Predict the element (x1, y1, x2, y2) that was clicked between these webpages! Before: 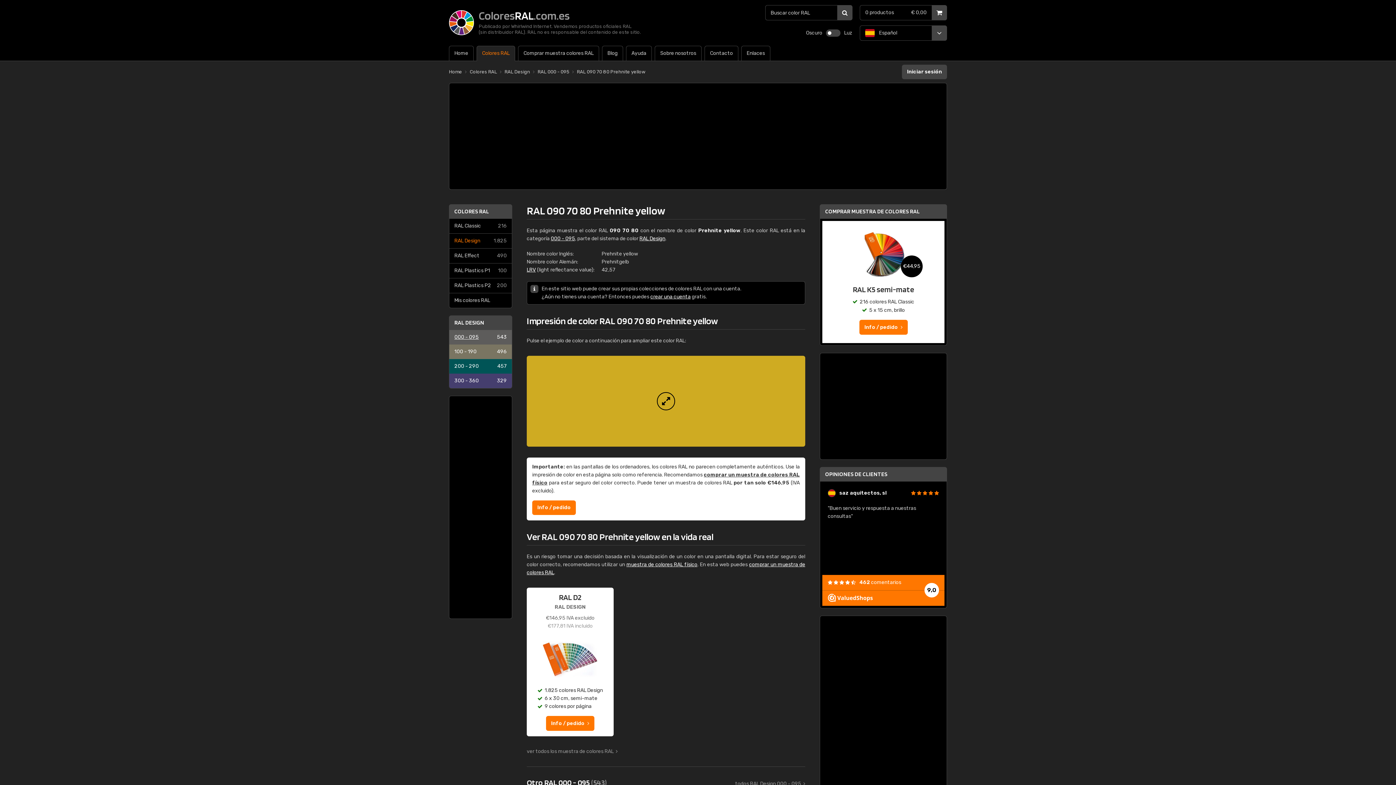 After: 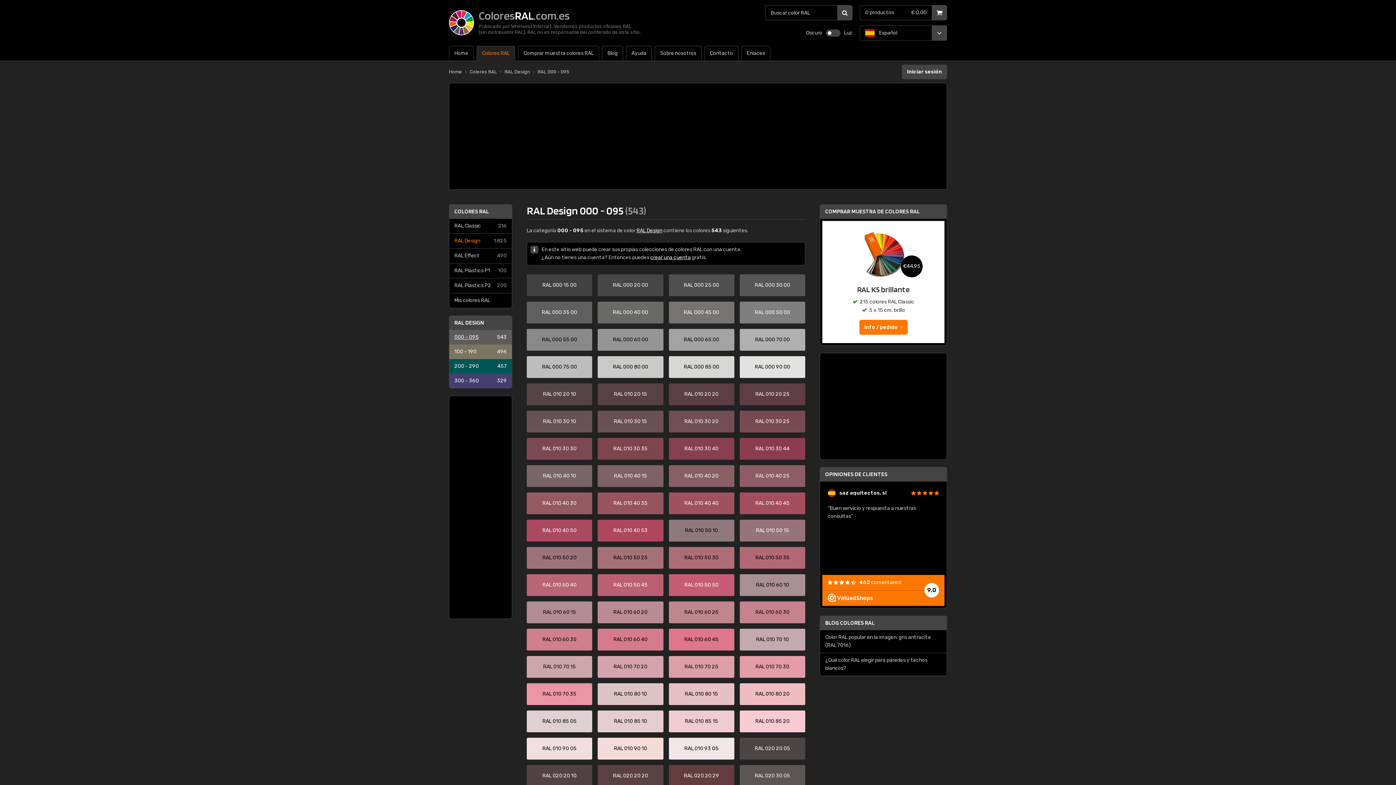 Action: bbox: (449, 330, 512, 344) label: 000 - 095
543